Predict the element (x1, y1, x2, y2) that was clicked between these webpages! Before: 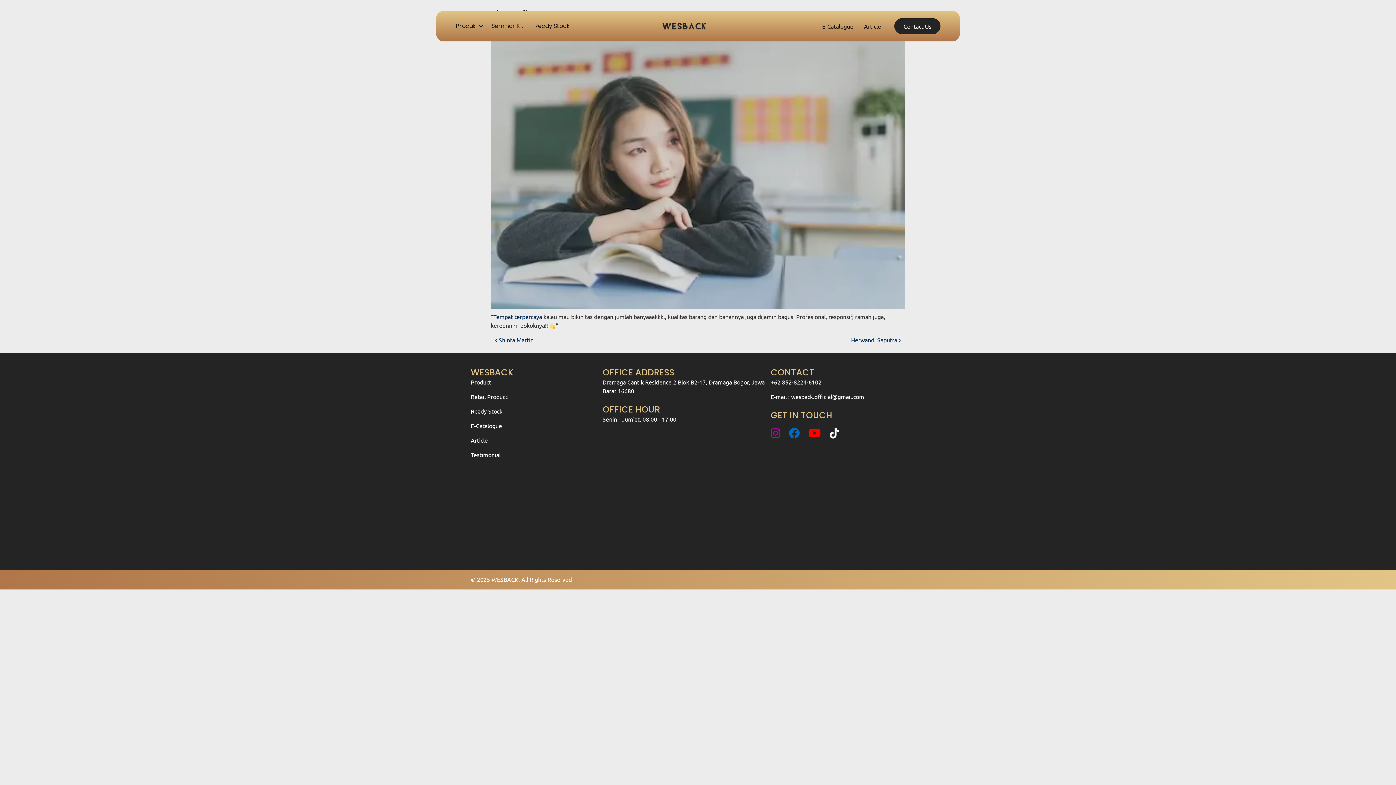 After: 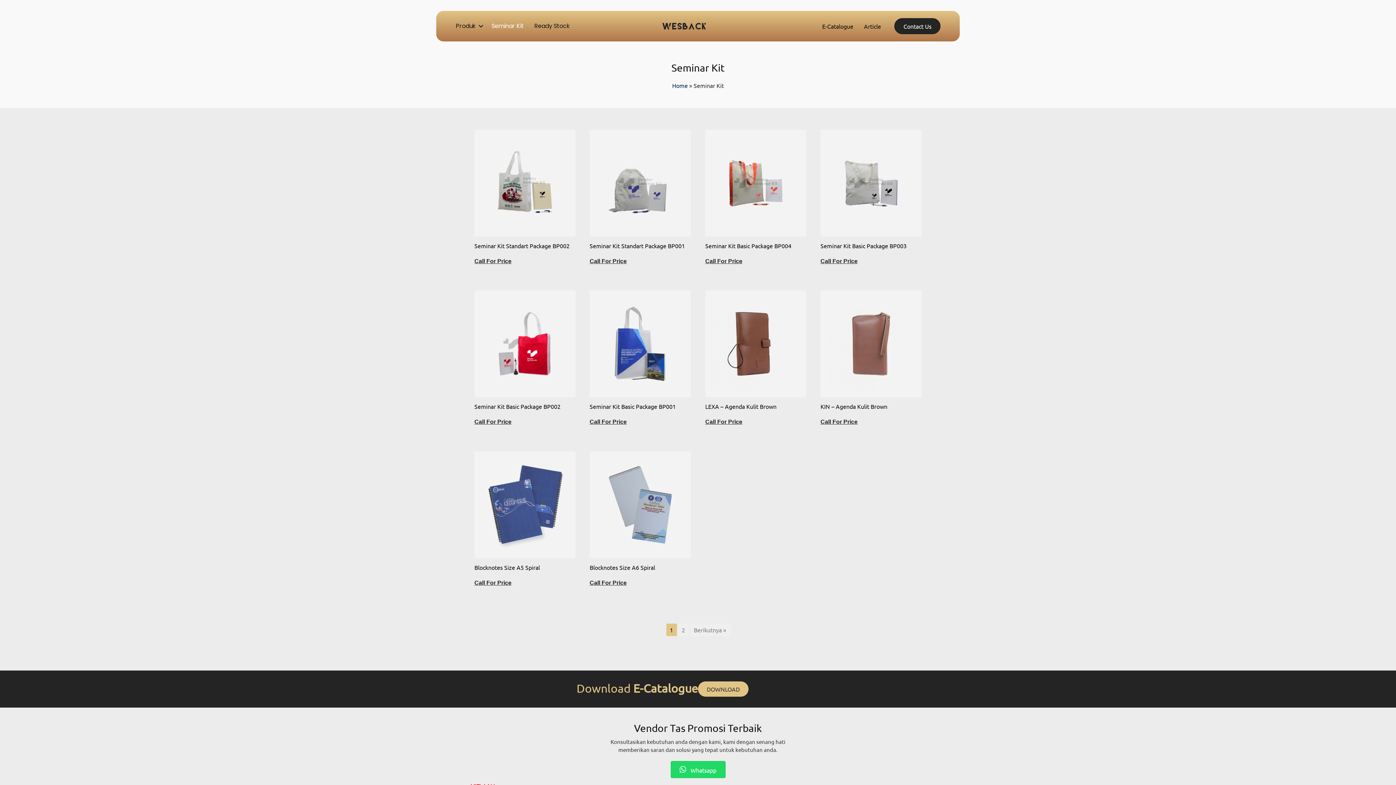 Action: bbox: (486, 18, 529, 34) label: Seminar Kit